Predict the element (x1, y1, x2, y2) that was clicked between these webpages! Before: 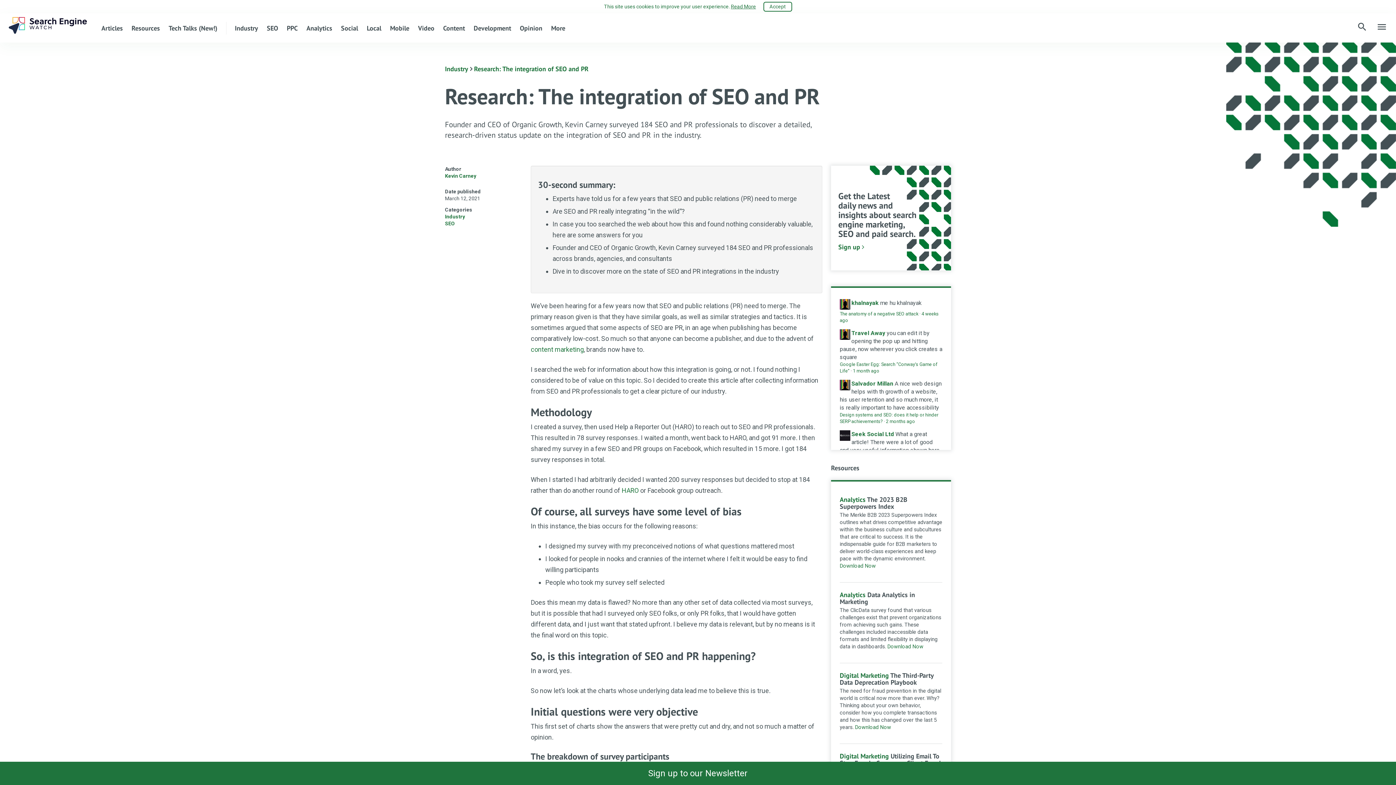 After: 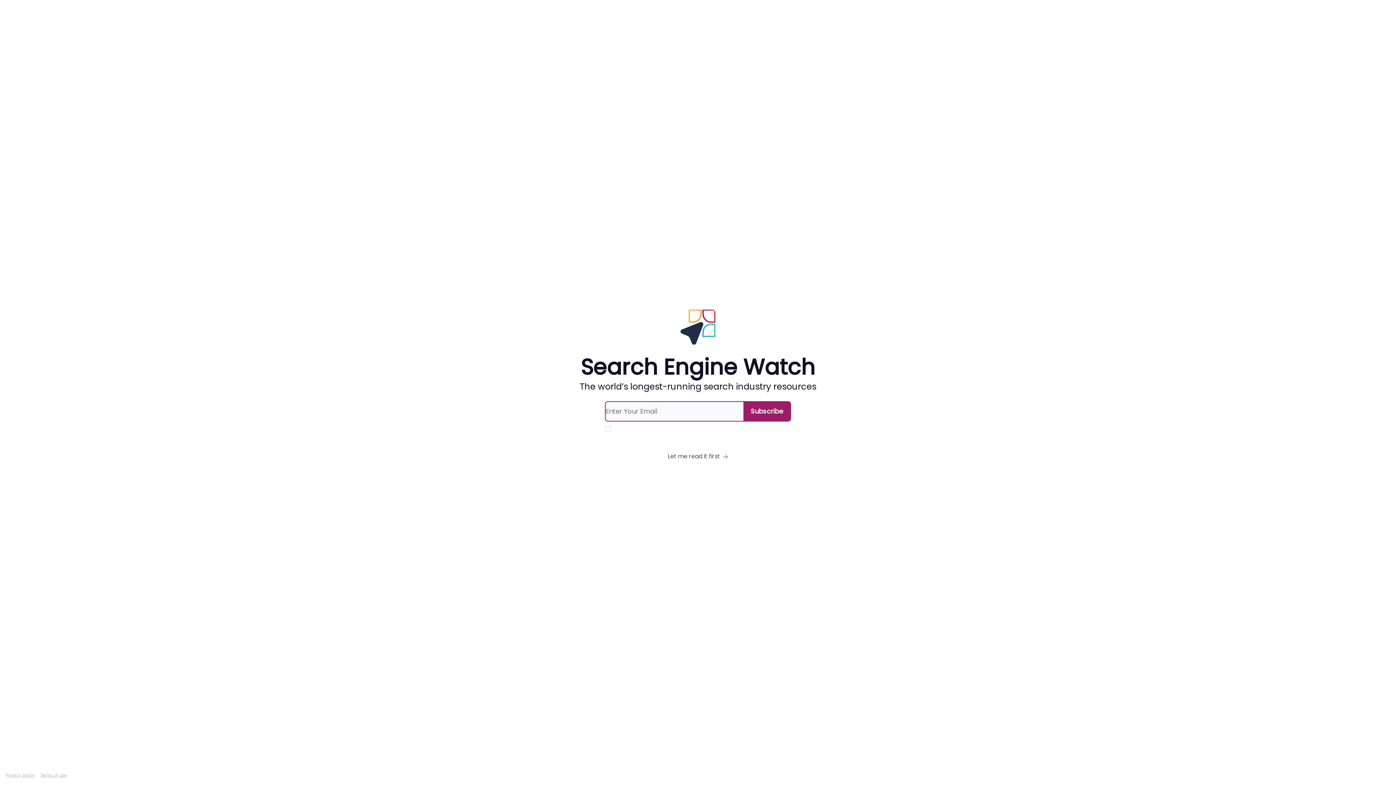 Action: label: Sign up to our Newsletter bbox: (0, 762, 1396, 785)